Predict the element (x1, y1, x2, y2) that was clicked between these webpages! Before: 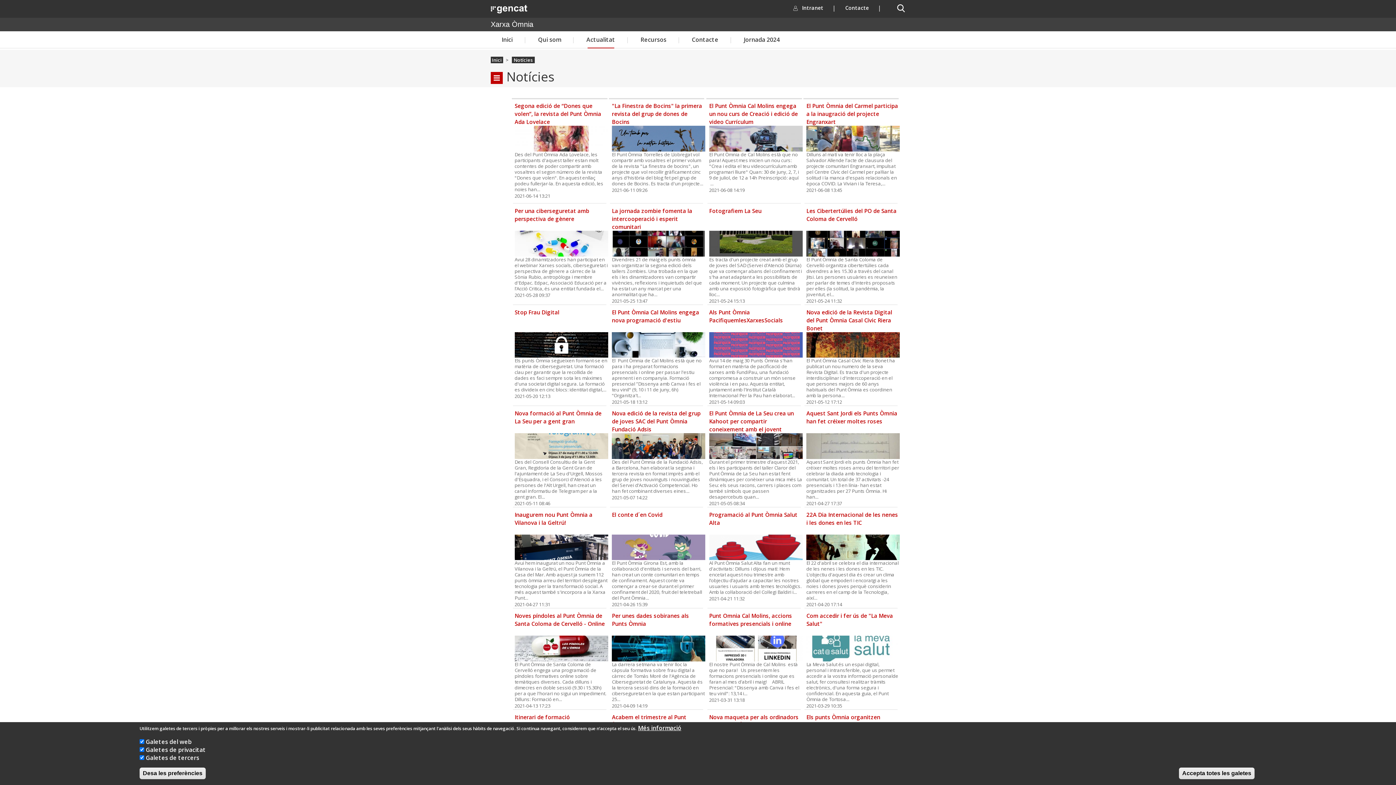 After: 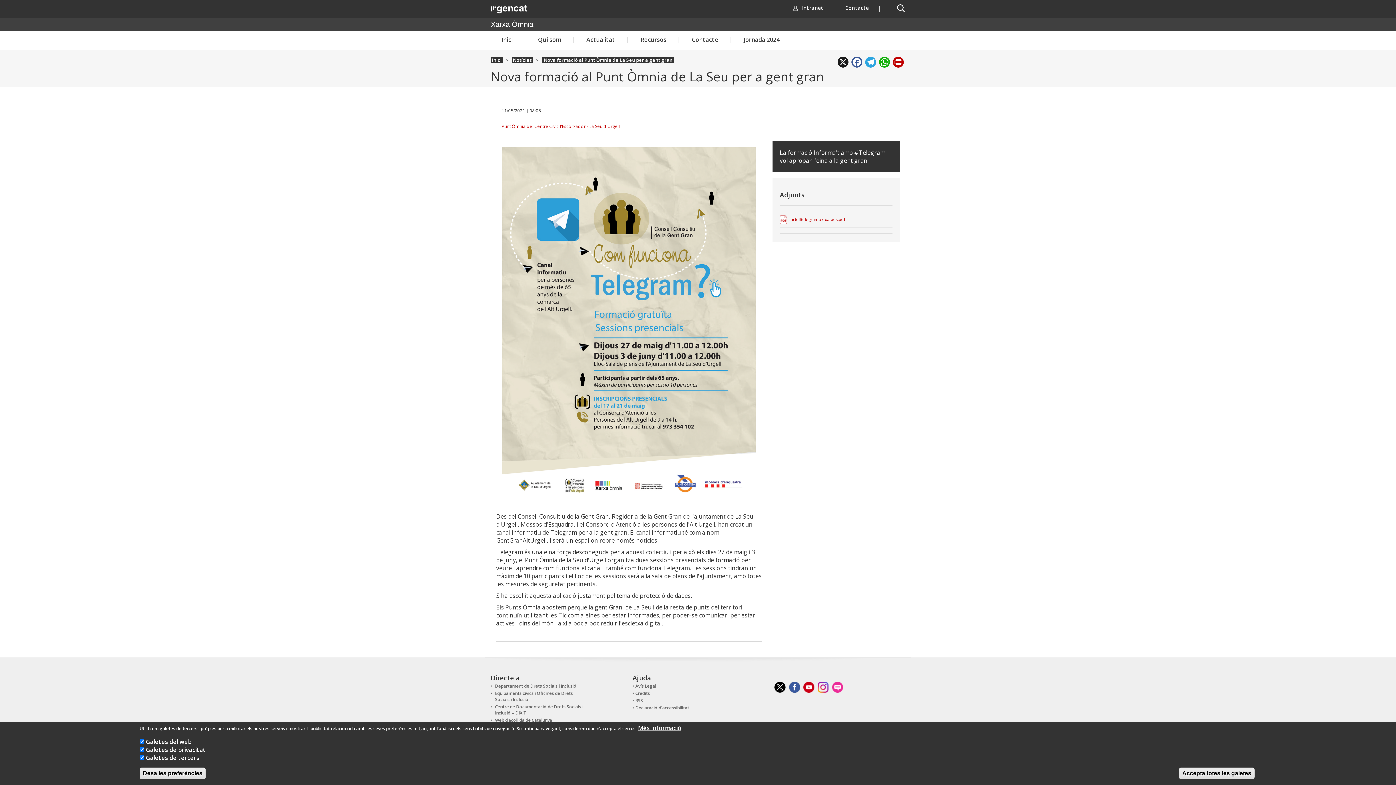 Action: label: Nova formació al Punt Òmnia de La Seu per a gent gran bbox: (514, 409, 601, 425)